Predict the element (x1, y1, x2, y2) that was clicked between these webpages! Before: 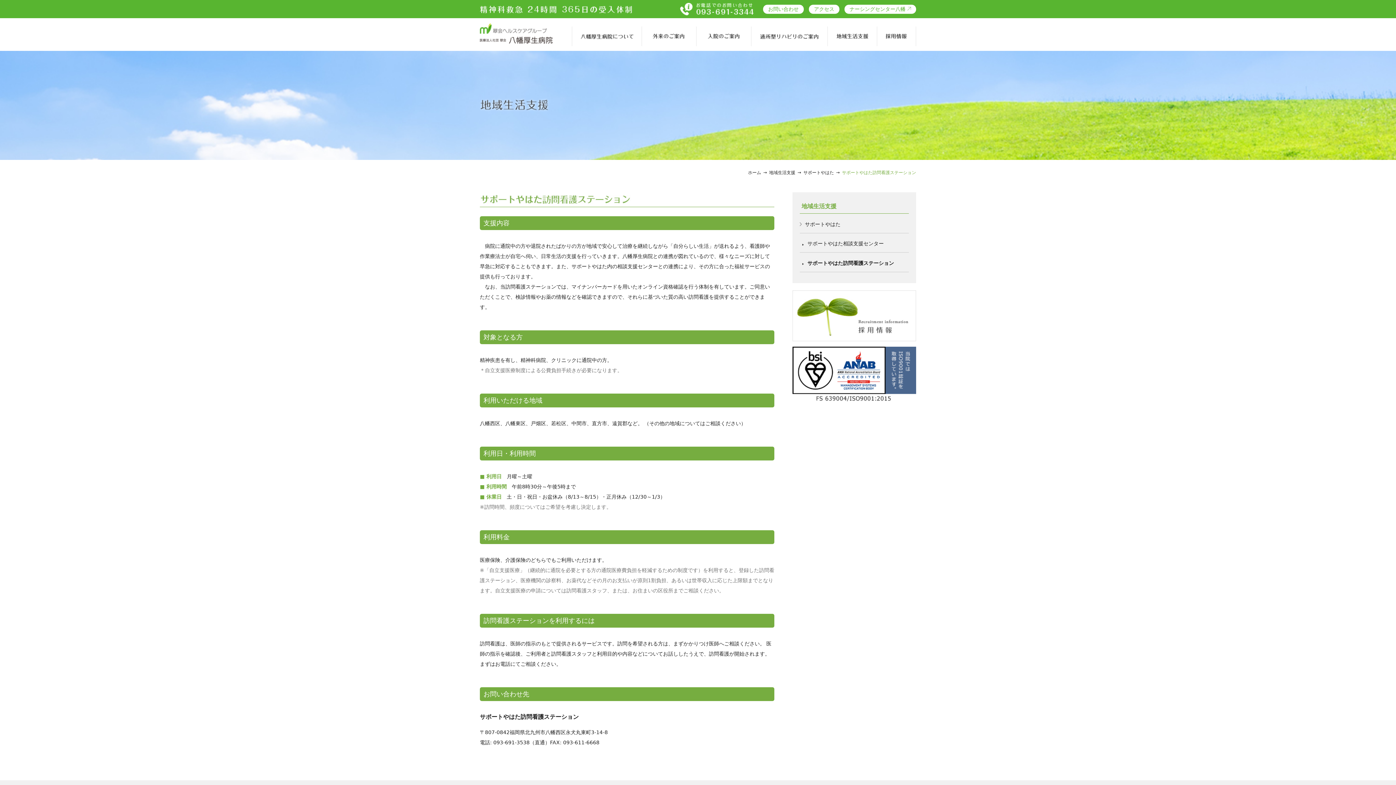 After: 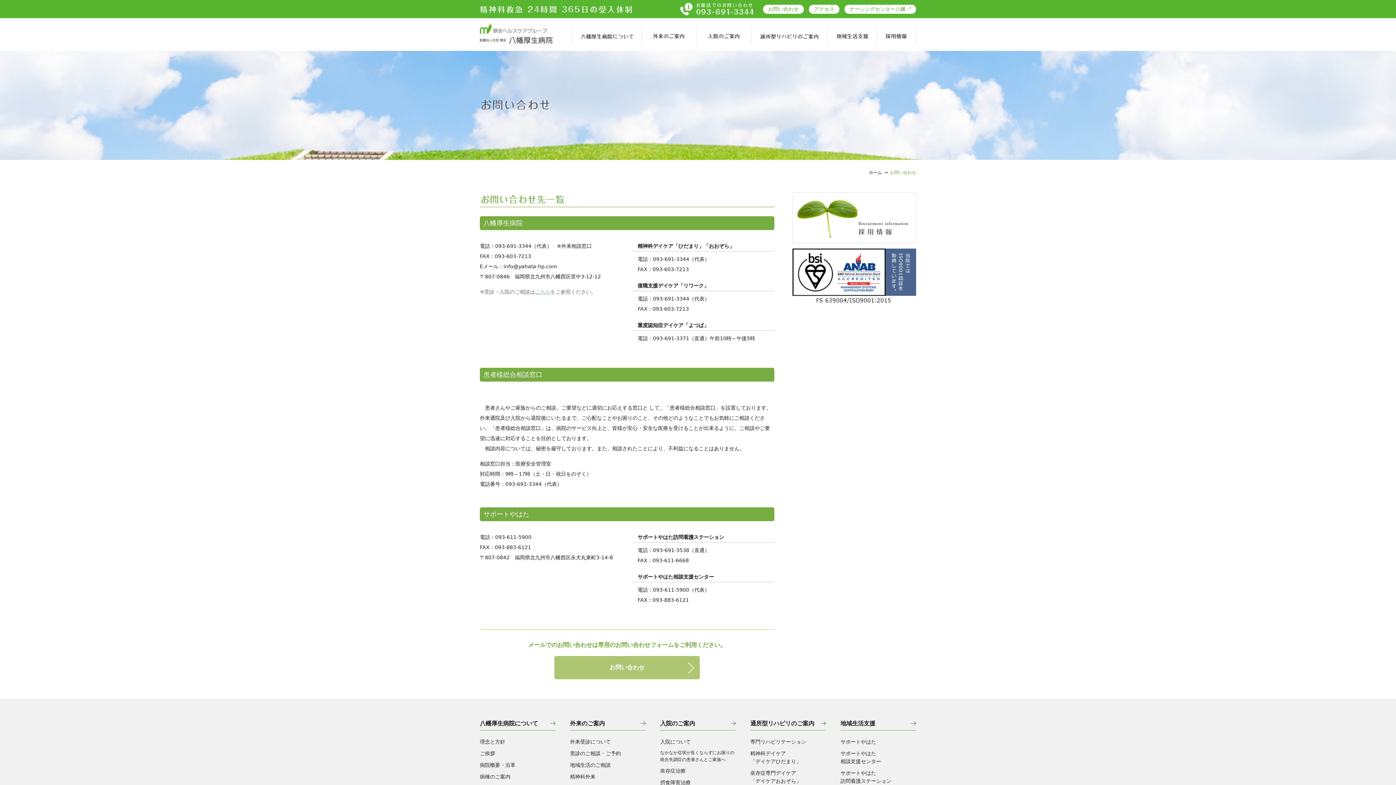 Action: label: お問い合わせ bbox: (763, 4, 804, 13)